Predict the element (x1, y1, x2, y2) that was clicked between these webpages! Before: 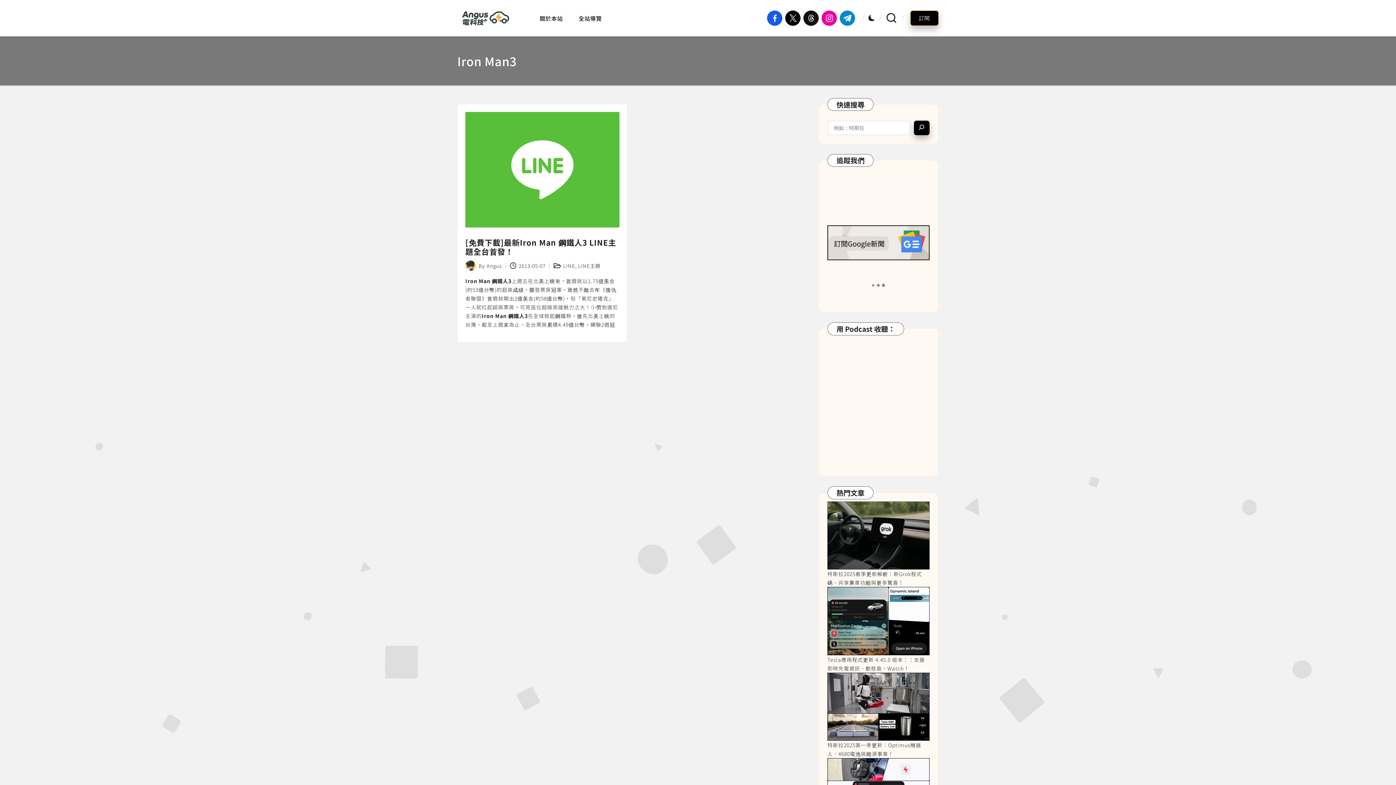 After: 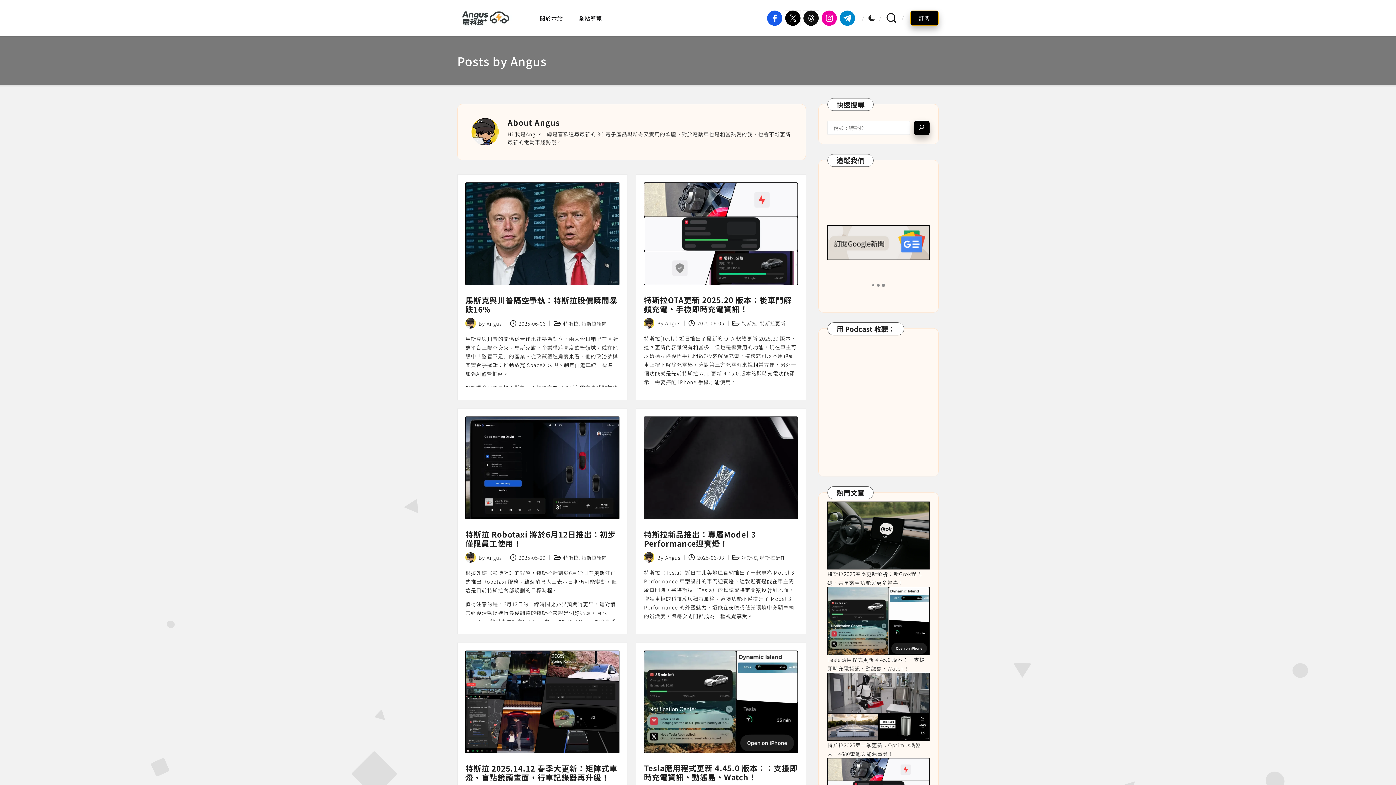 Action: label: Angus bbox: (486, 262, 502, 269)